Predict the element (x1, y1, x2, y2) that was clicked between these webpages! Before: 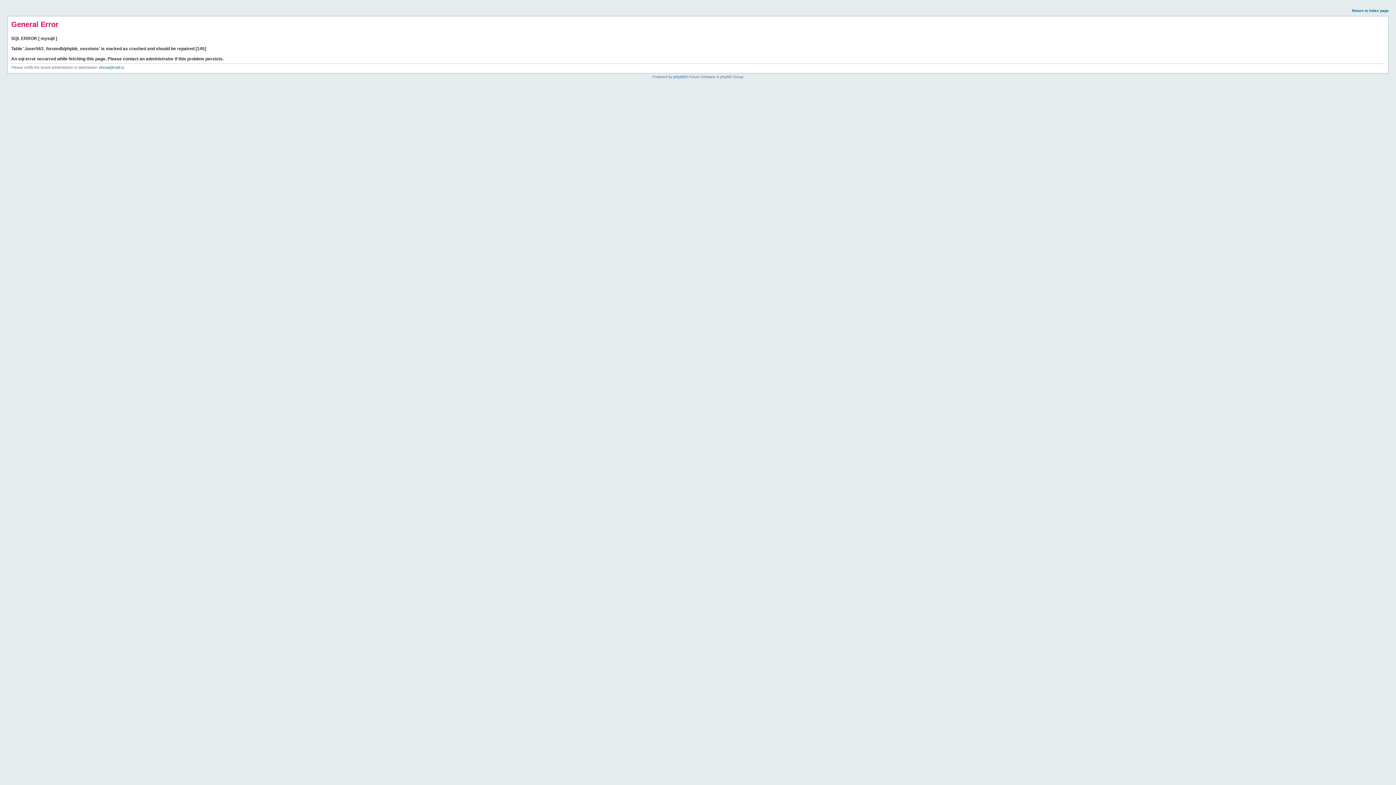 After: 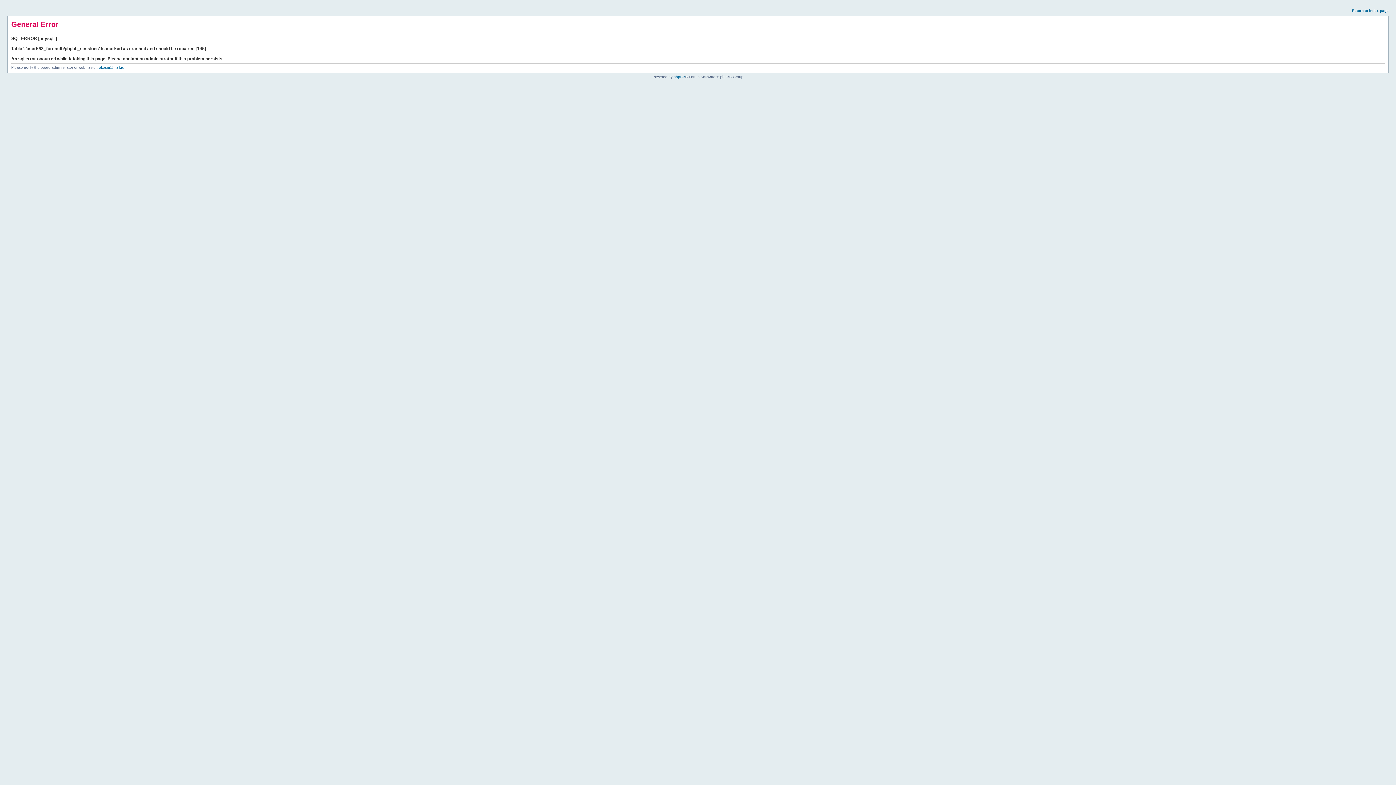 Action: bbox: (1352, 8, 1389, 12) label: Return to index page